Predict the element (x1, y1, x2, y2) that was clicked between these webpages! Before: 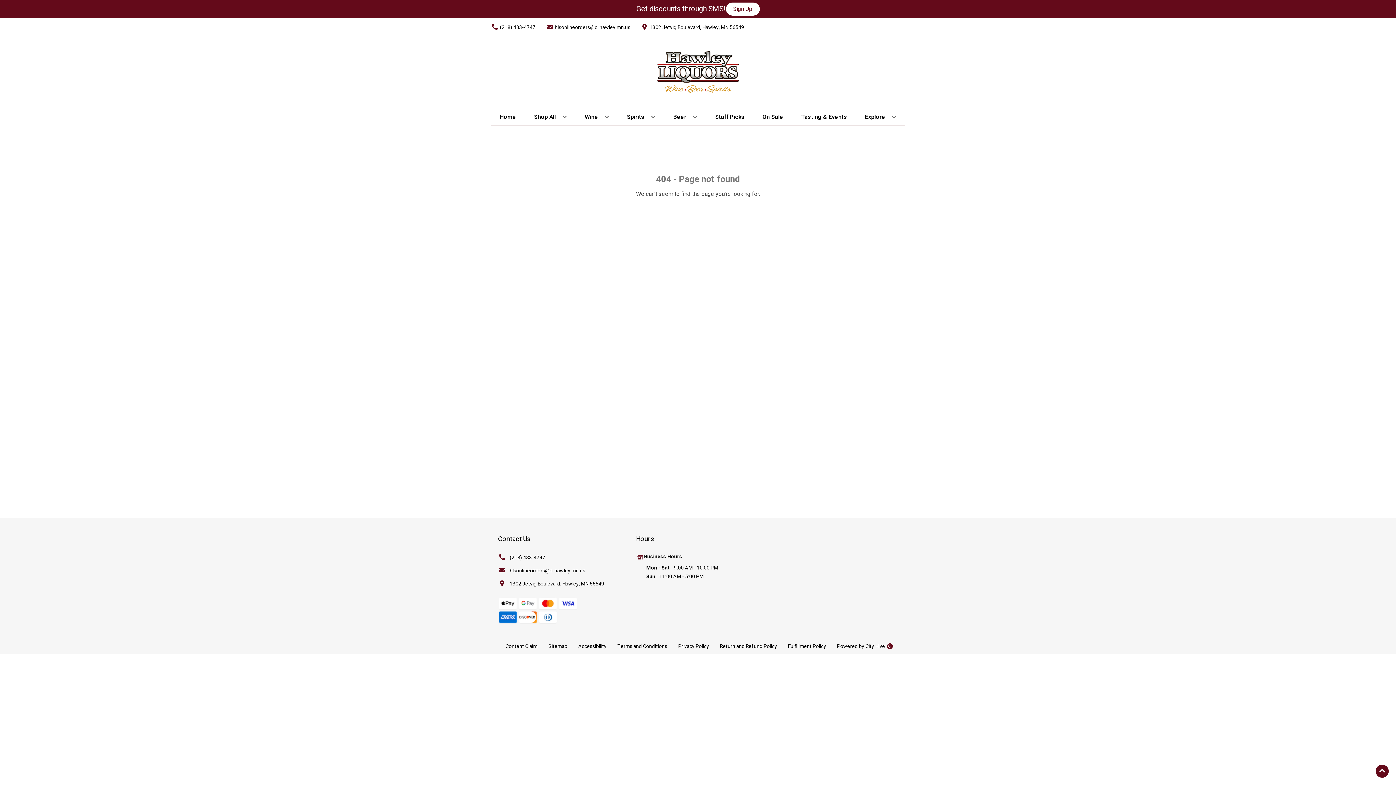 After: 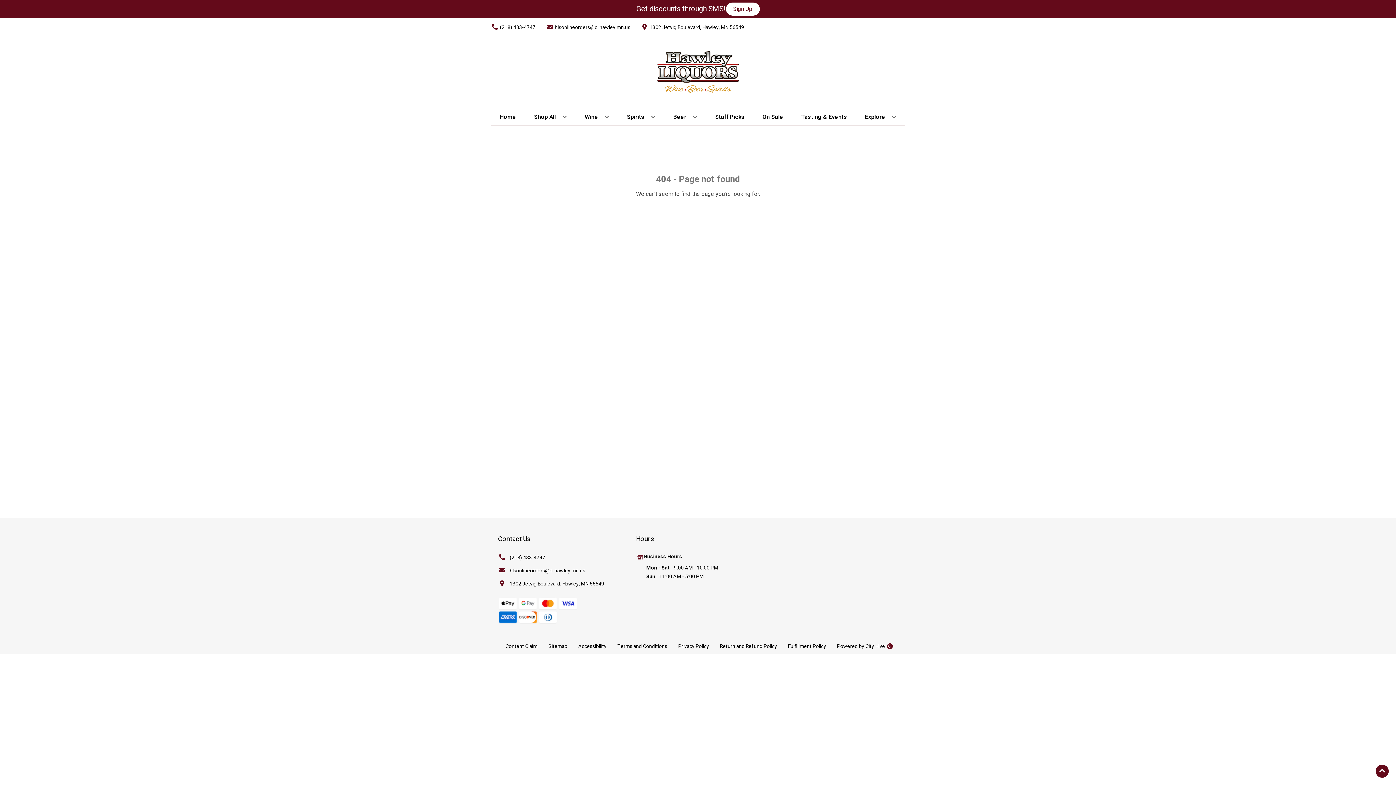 Action: bbox: (498, 553, 545, 563) label: (218) 483-4747